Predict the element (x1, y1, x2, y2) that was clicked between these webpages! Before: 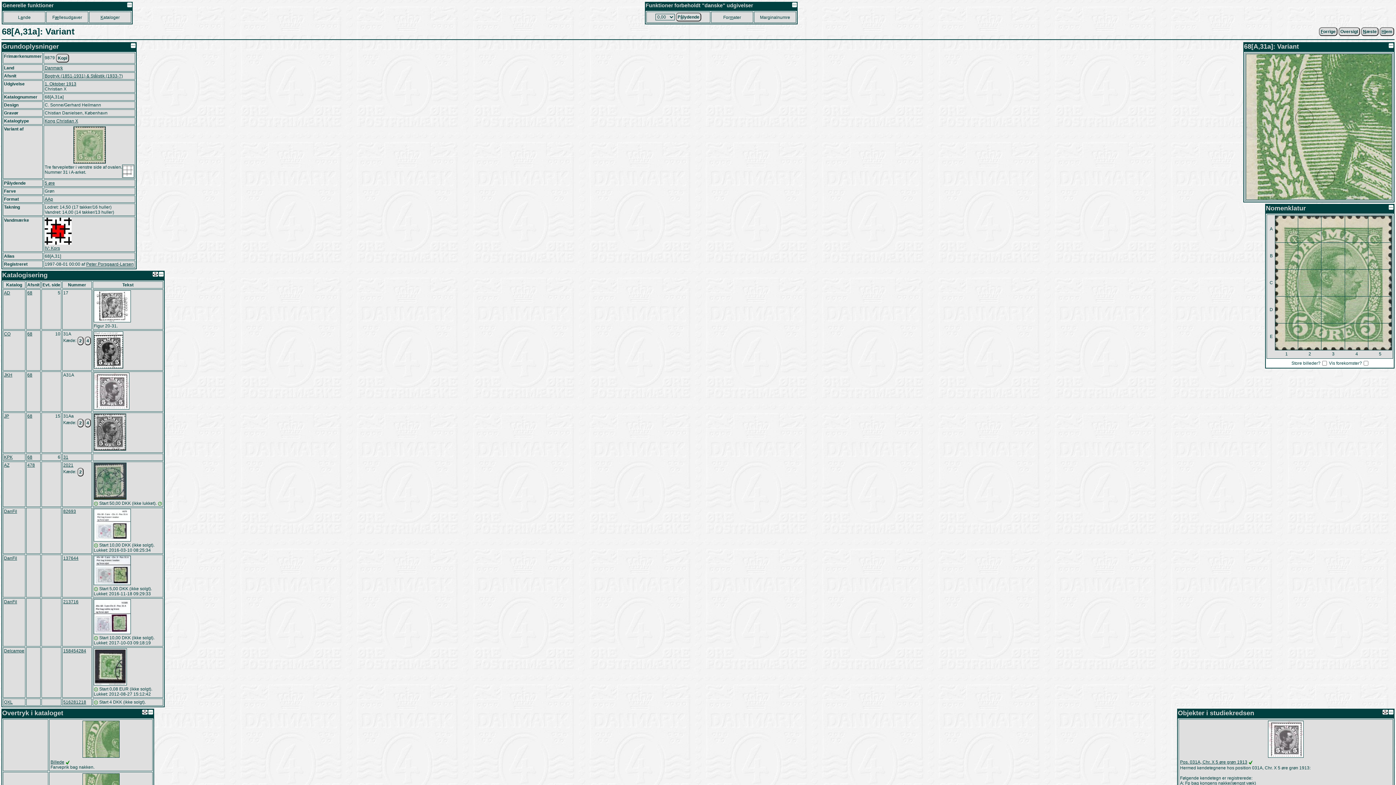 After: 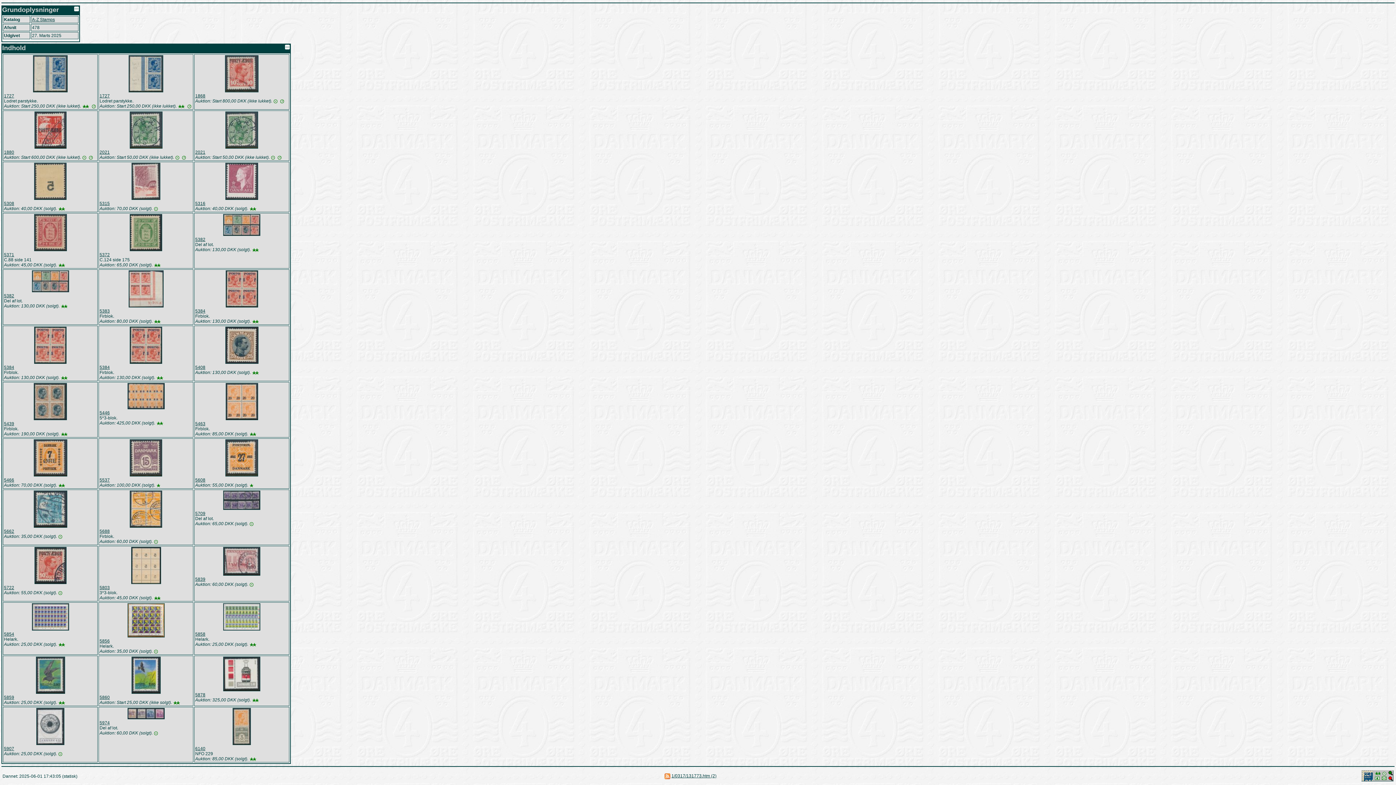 Action: label: 478 bbox: (27, 462, 34, 468)